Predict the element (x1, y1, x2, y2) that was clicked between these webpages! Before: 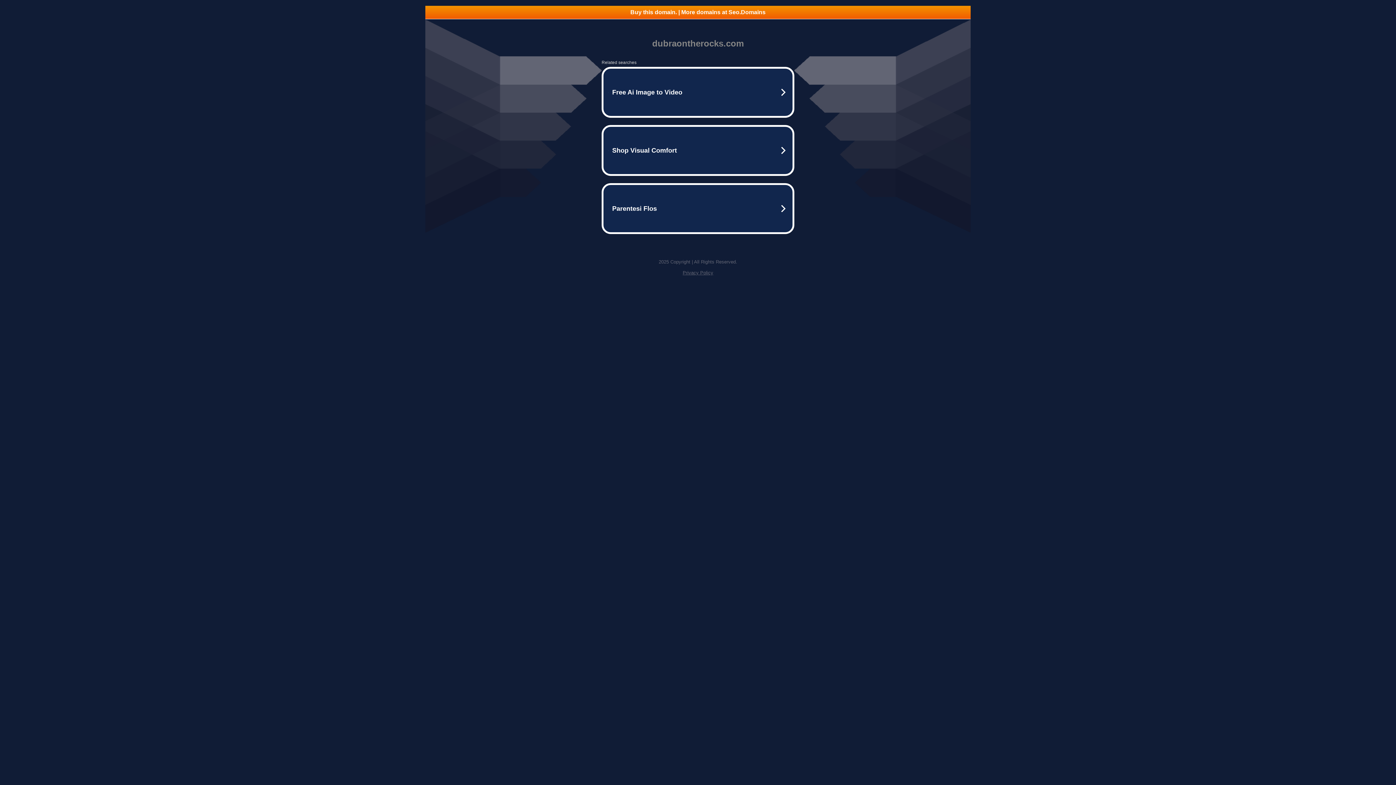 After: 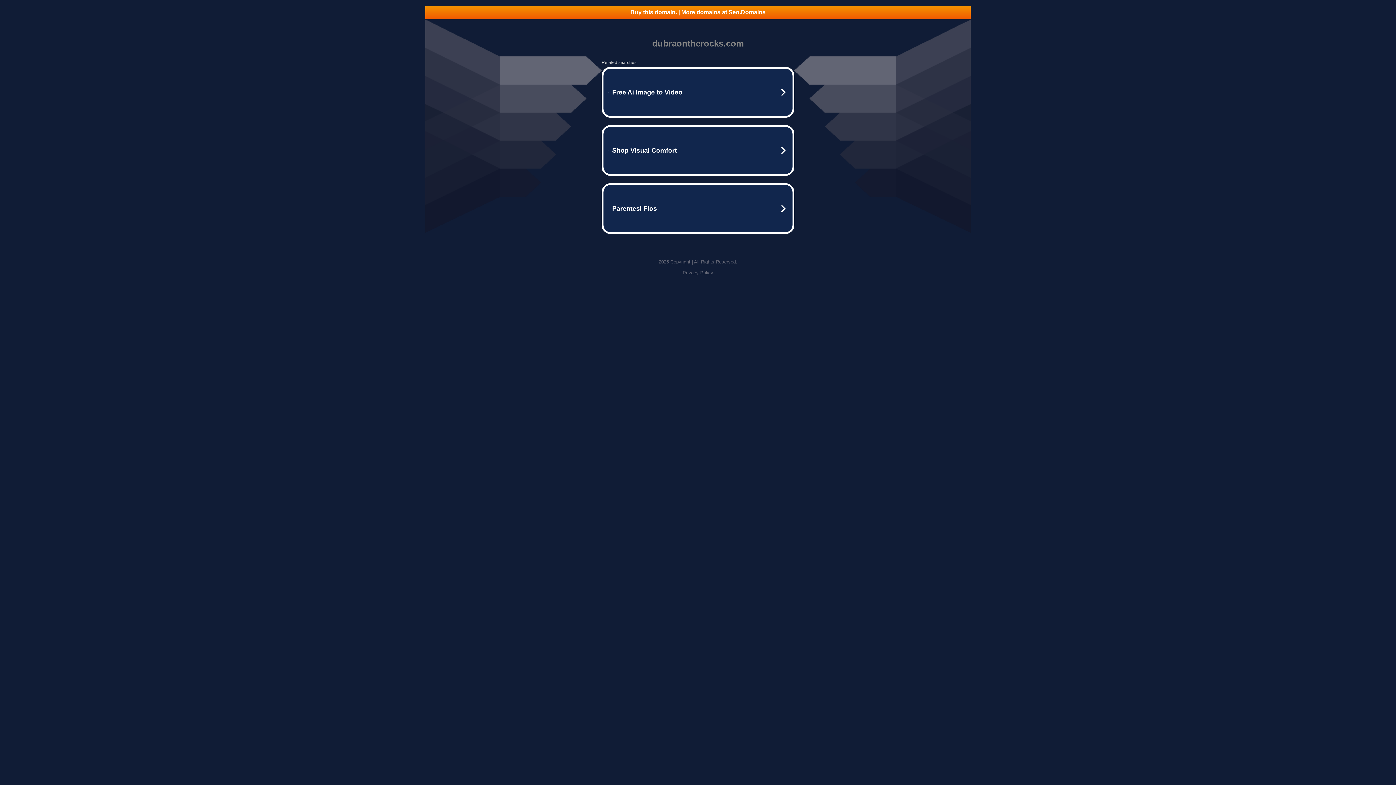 Action: bbox: (682, 270, 713, 275) label: Privacy Policy